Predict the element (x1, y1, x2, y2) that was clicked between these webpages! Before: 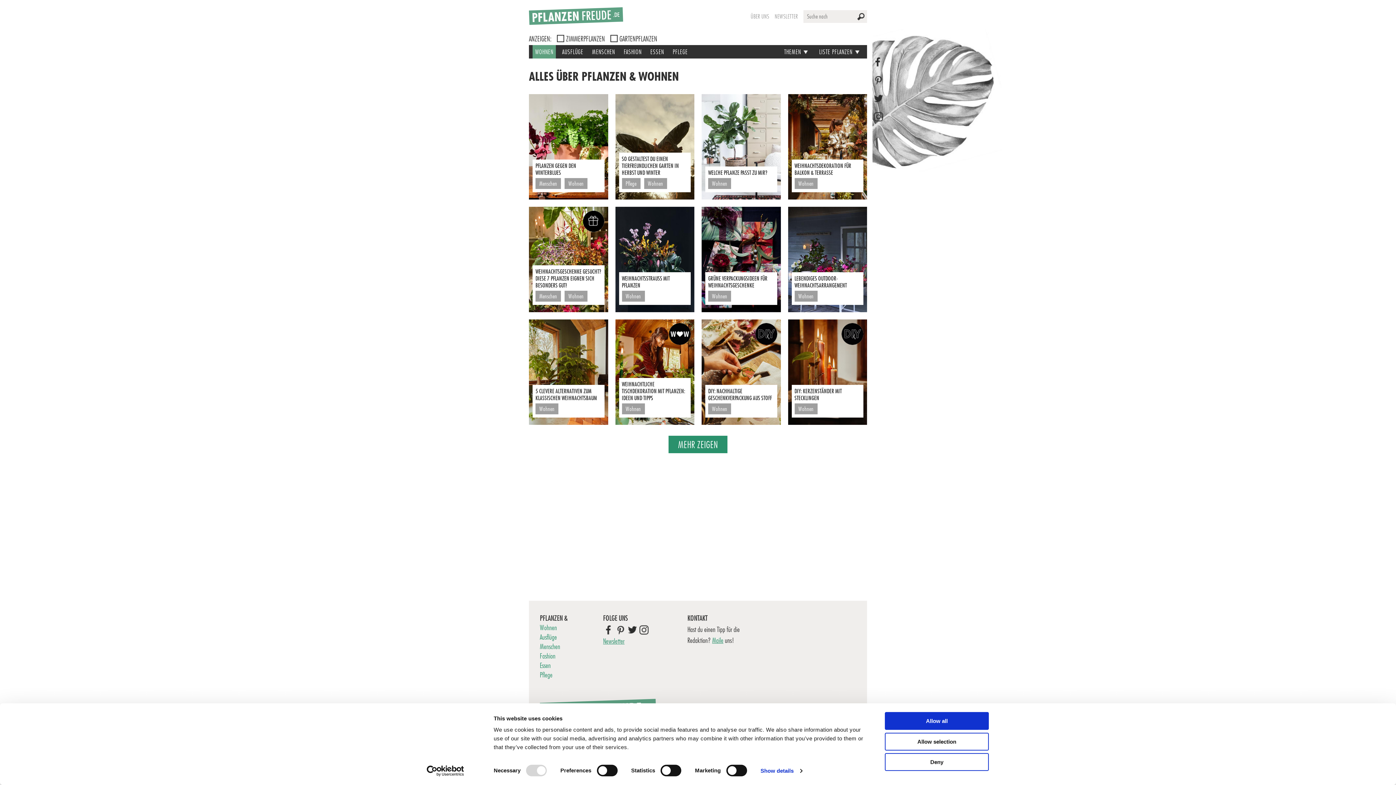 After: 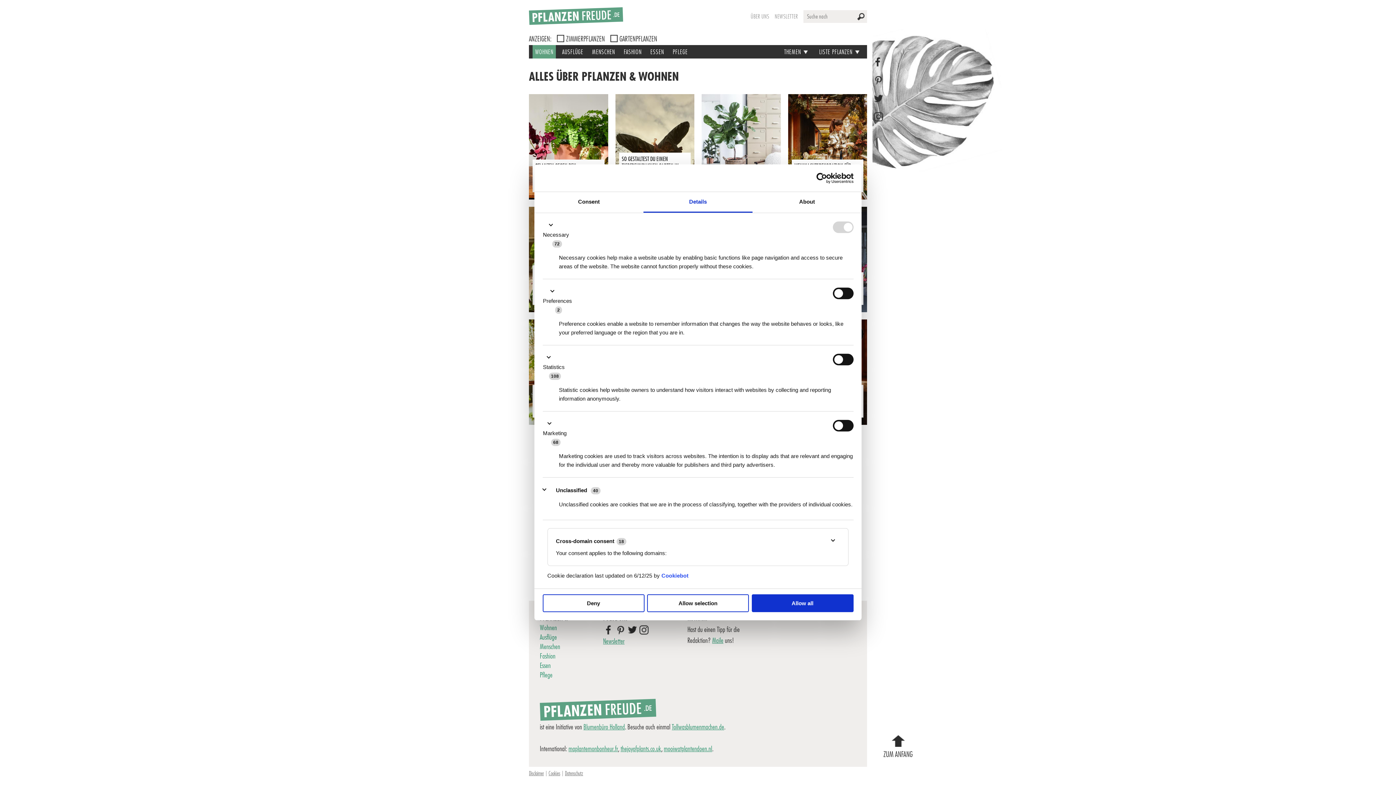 Action: bbox: (760, 768, 802, 779) label: Show details